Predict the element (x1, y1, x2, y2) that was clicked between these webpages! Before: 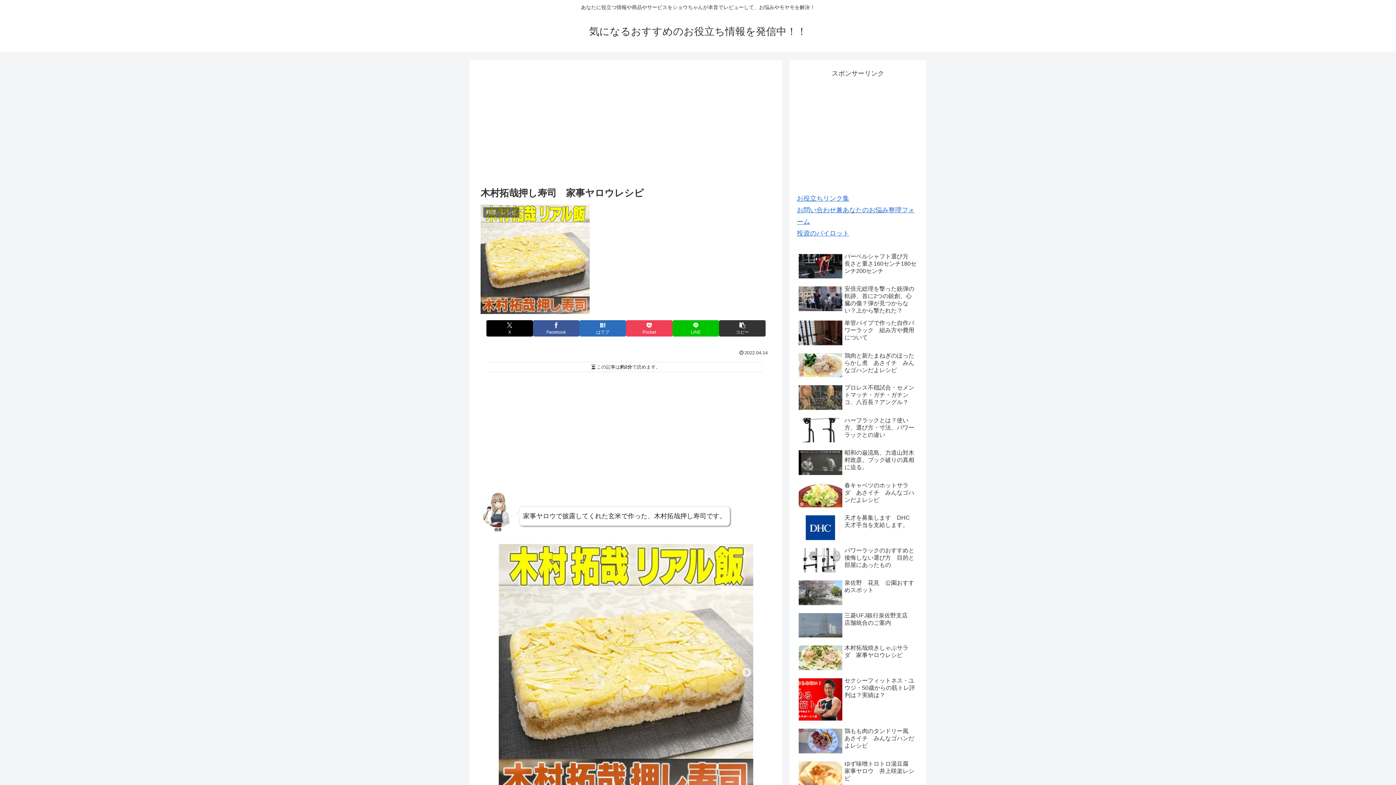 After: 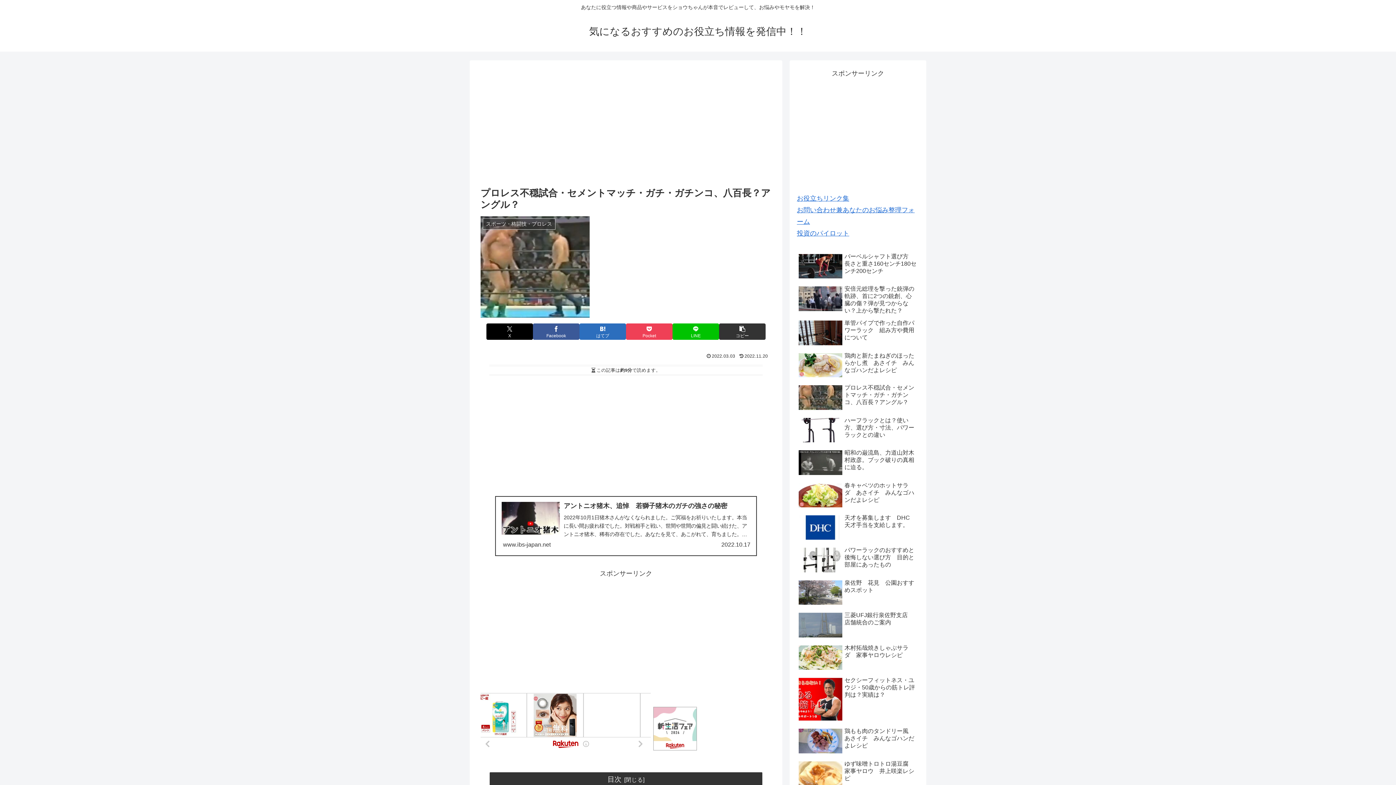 Action: label: プロレス不穏試合・セメントマッチ・ガチ・ガチンコ、八百長？アングル？ bbox: (797, 382, 919, 413)